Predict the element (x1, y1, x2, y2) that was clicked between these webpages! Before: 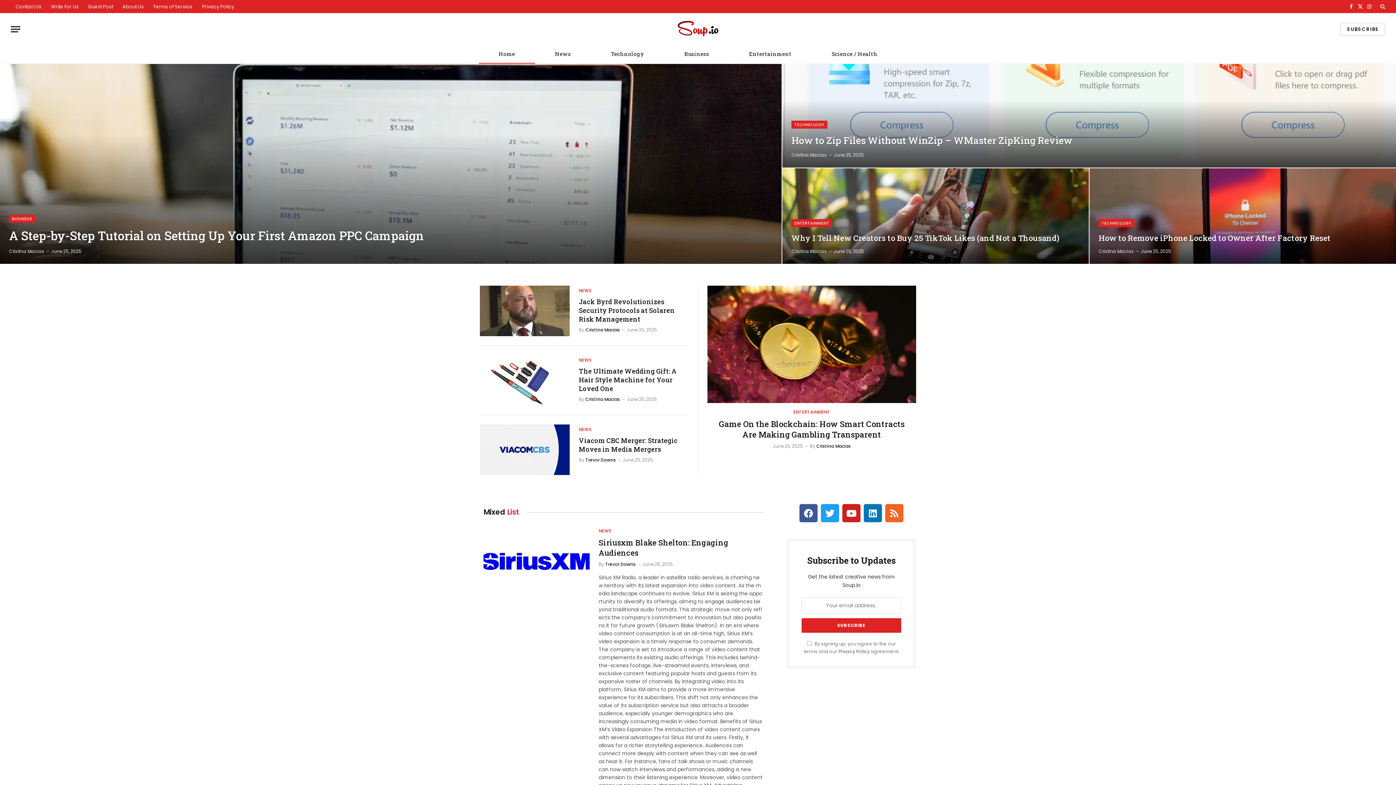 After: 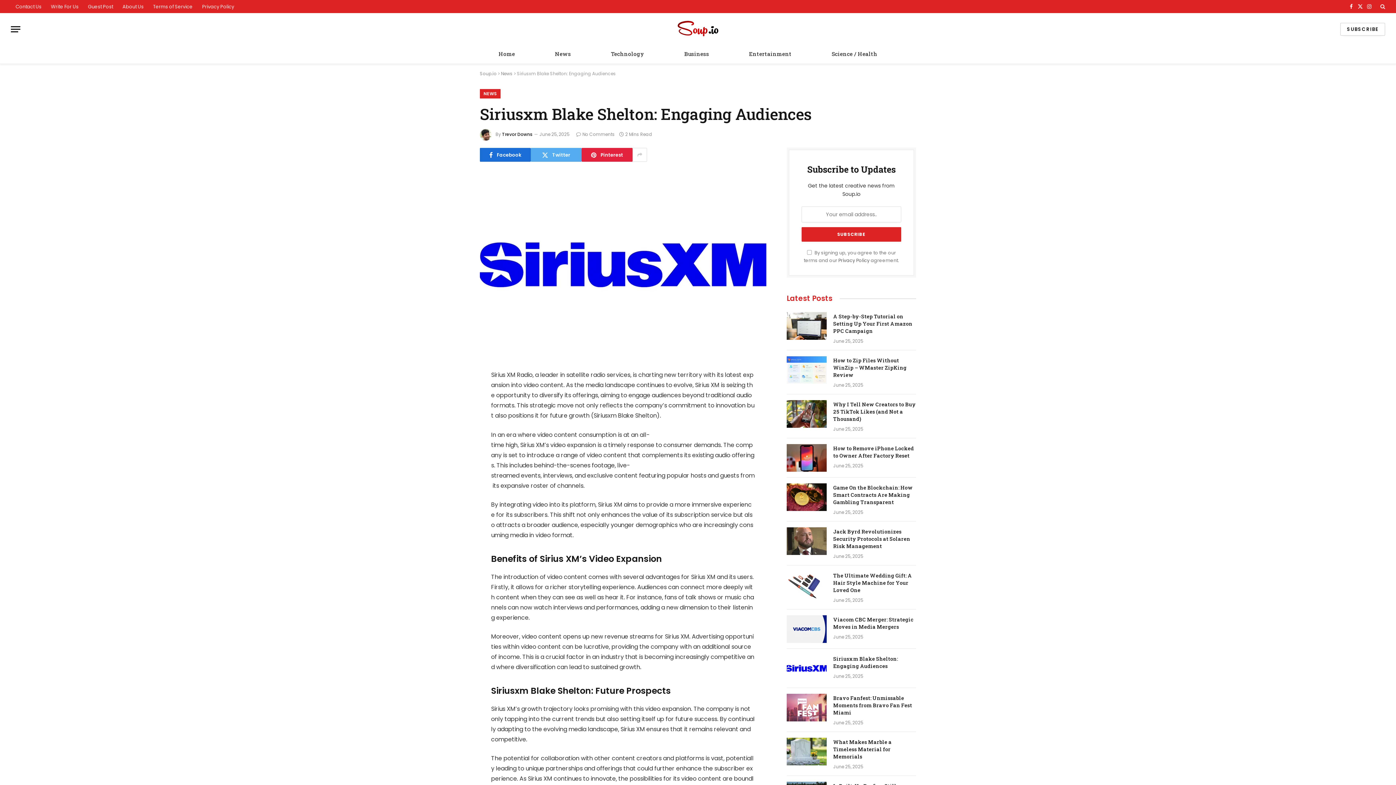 Action: bbox: (483, 526, 589, 597)